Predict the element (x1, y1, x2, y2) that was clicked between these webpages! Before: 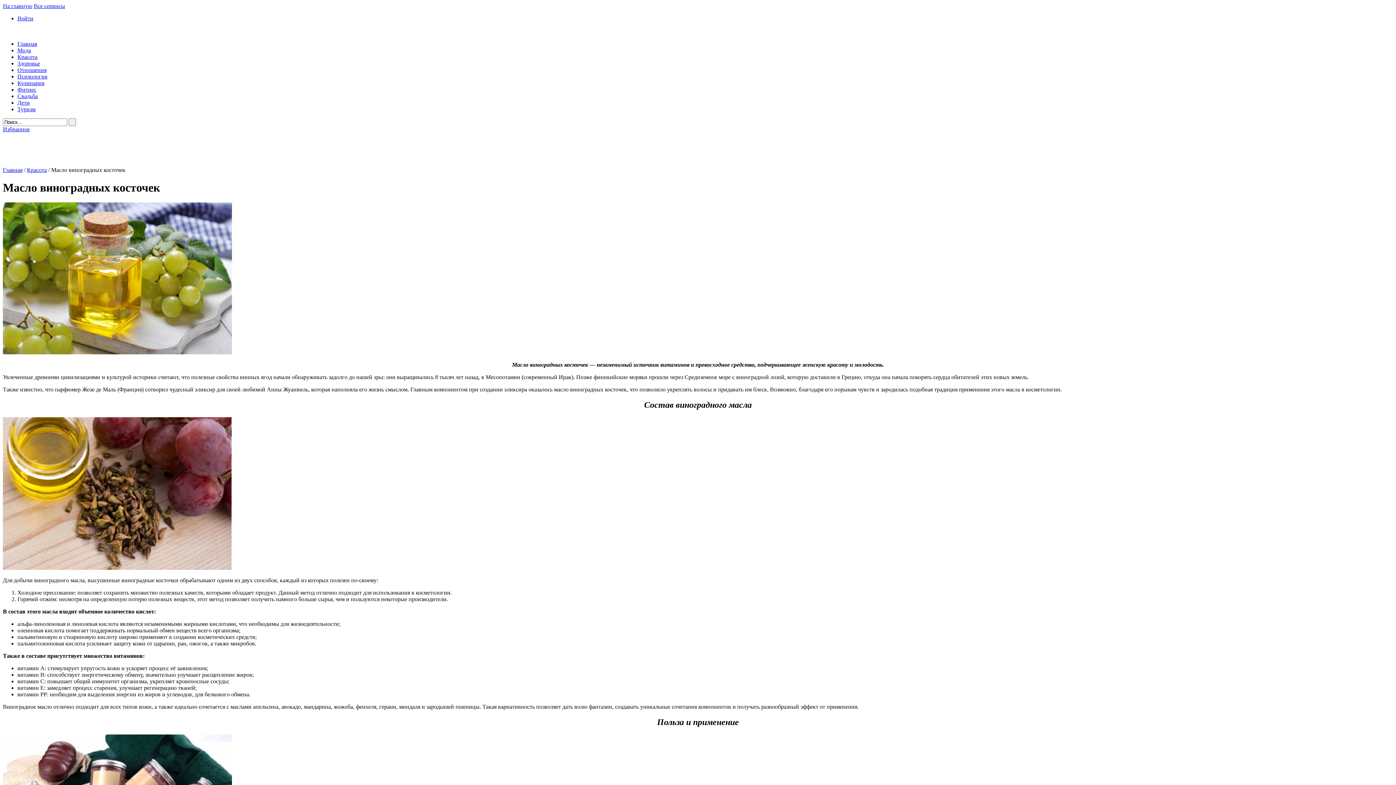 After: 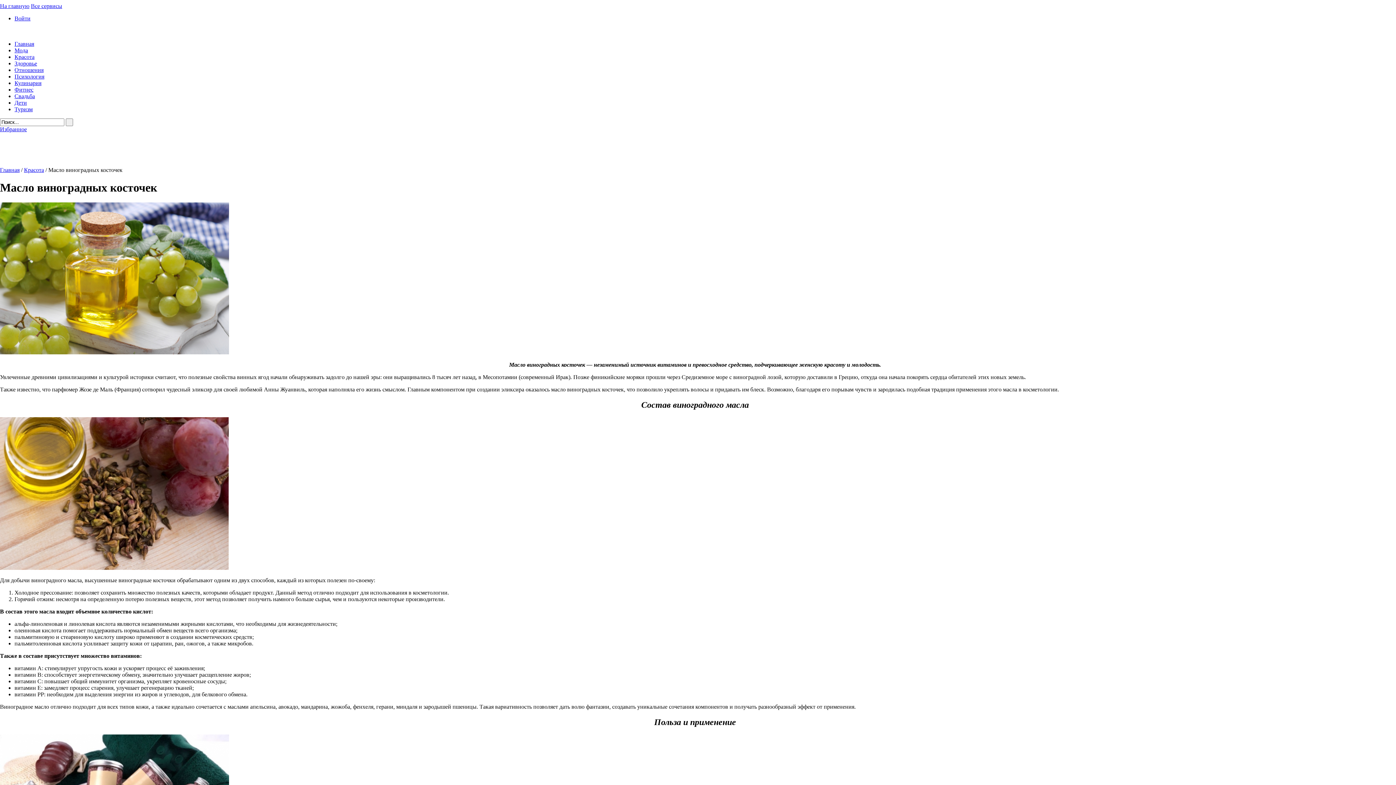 Action: bbox: (2, -34, 1399, 289)